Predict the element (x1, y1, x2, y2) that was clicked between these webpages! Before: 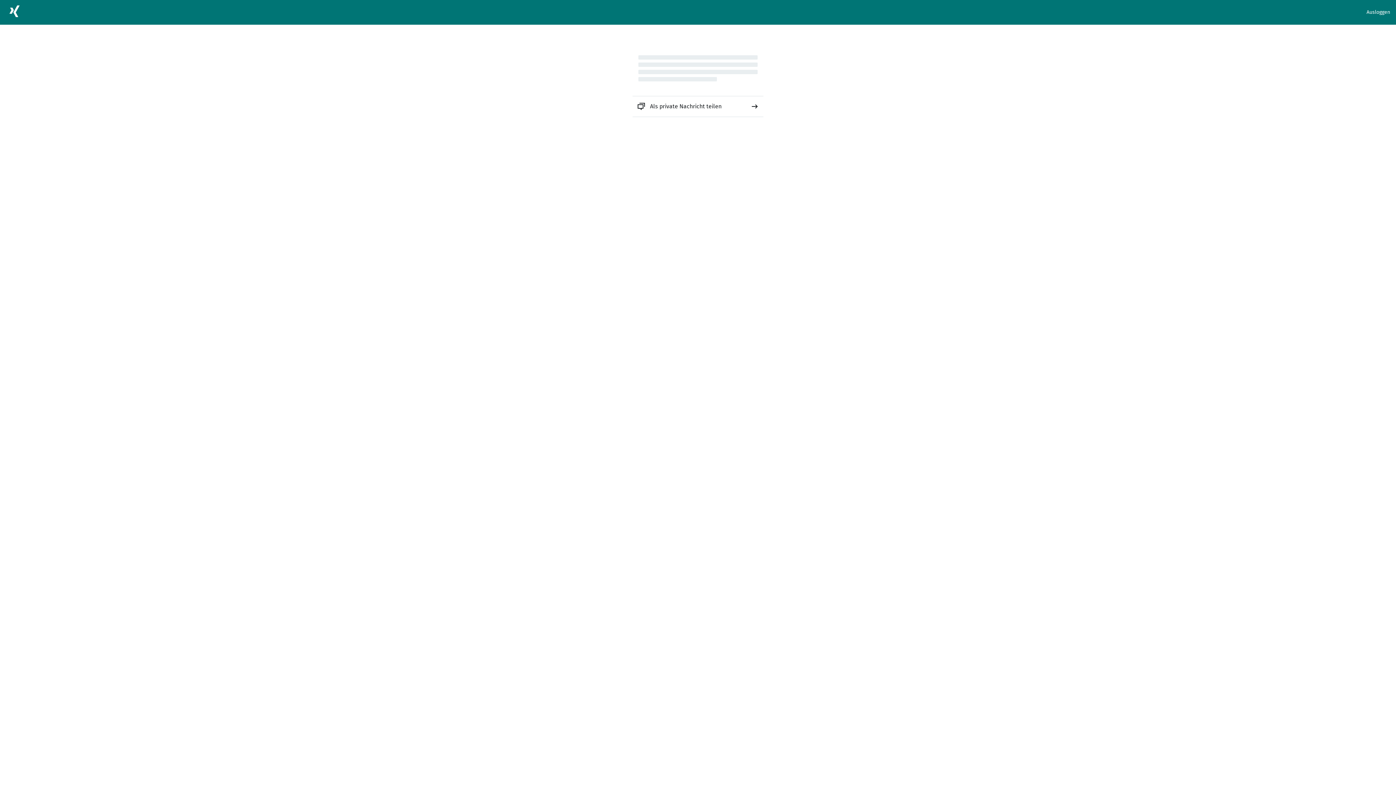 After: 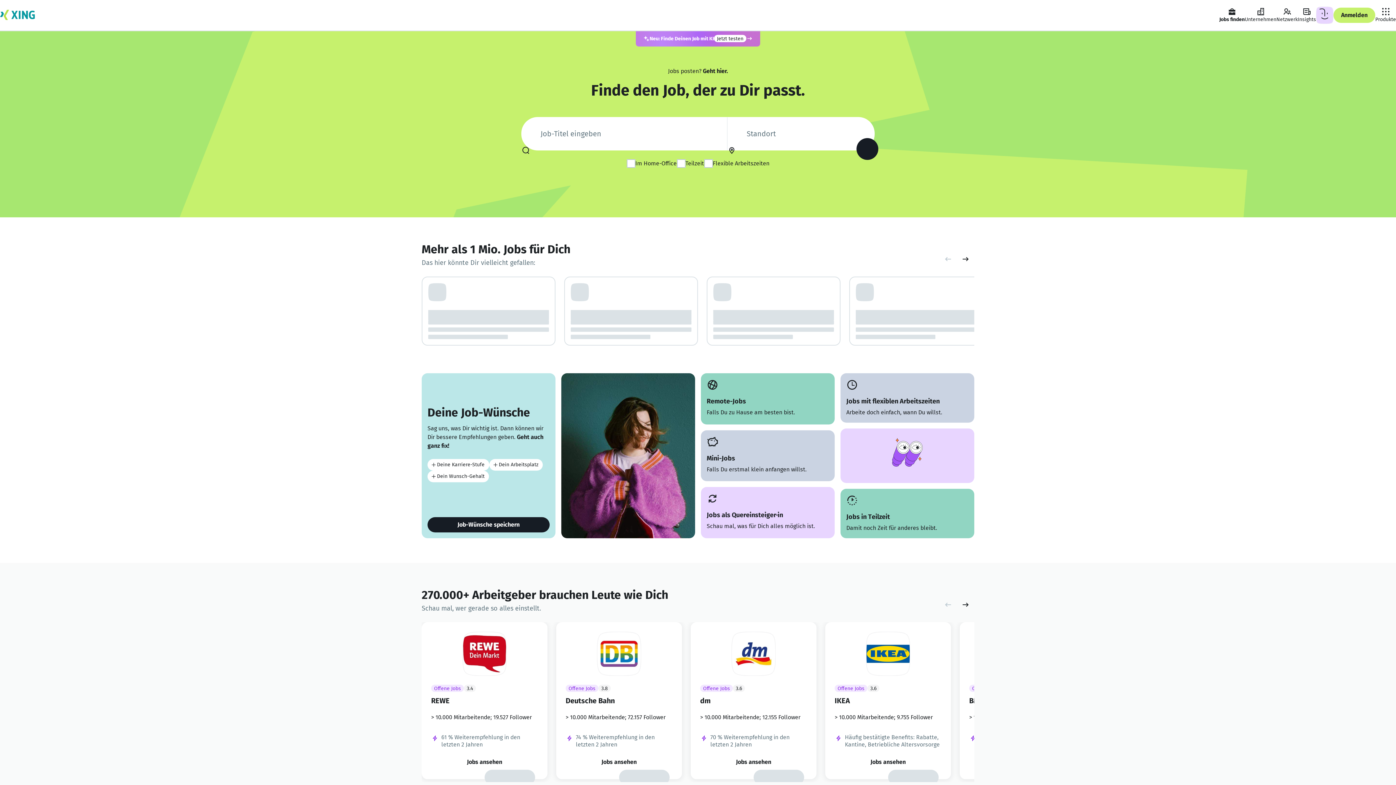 Action: bbox: (5, 2, 23, 22)